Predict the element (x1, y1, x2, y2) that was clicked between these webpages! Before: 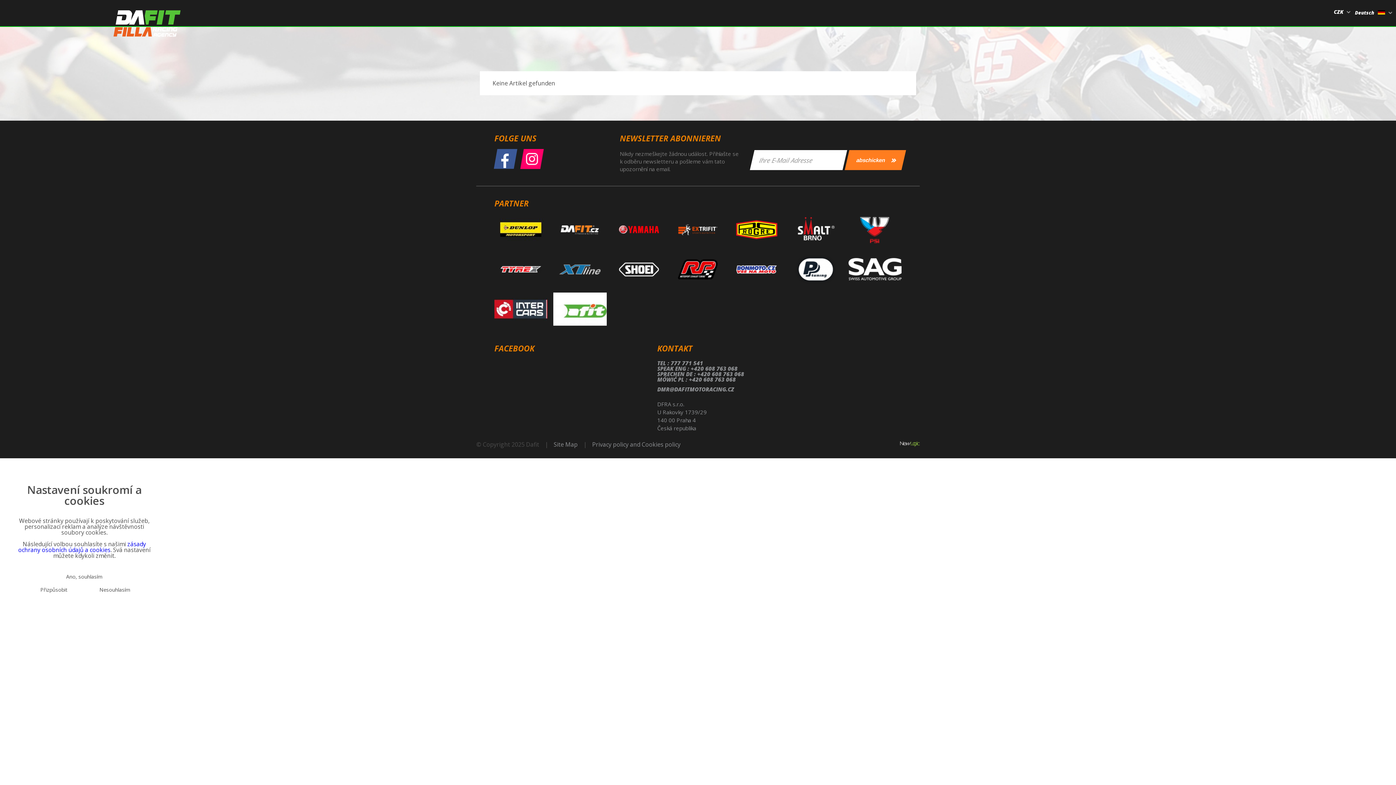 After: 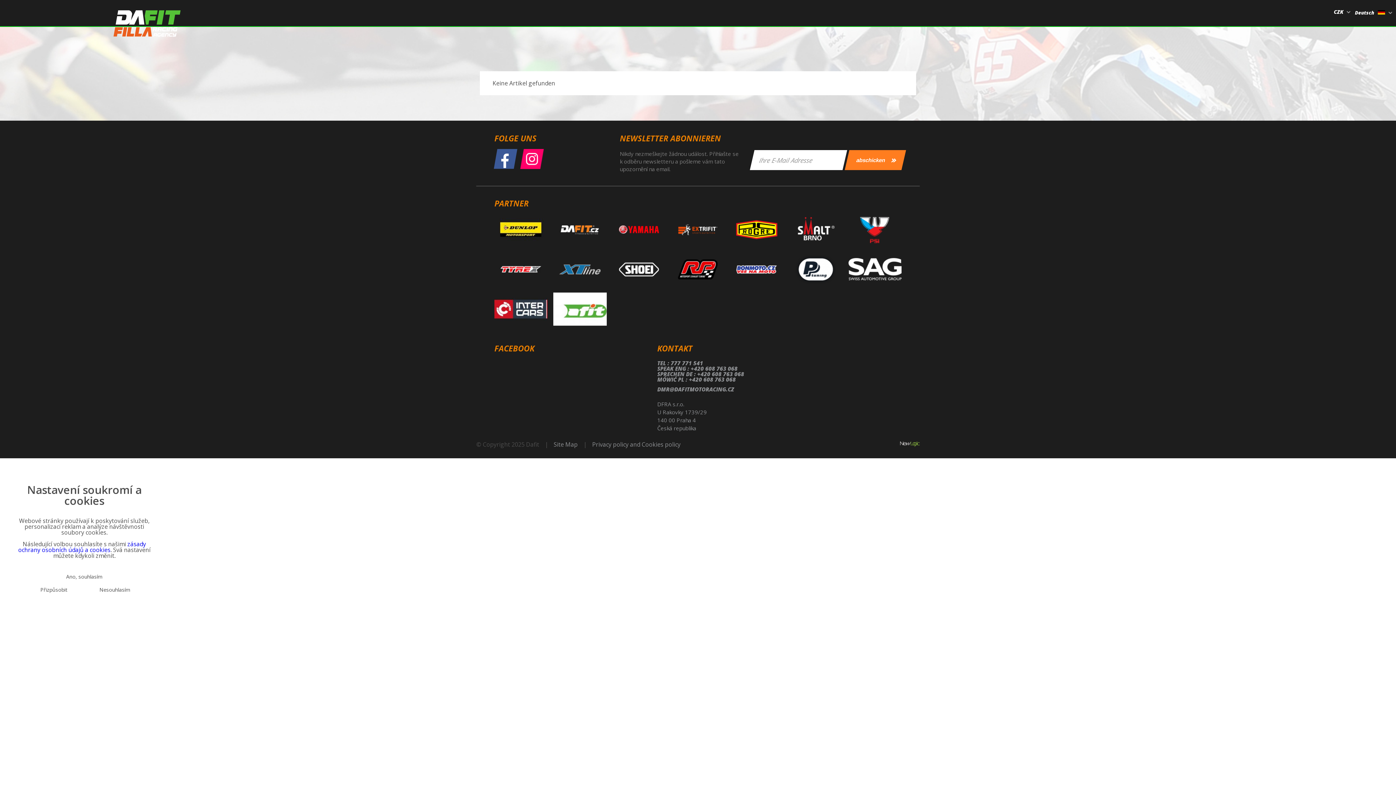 Action: bbox: (671, 252, 724, 286)